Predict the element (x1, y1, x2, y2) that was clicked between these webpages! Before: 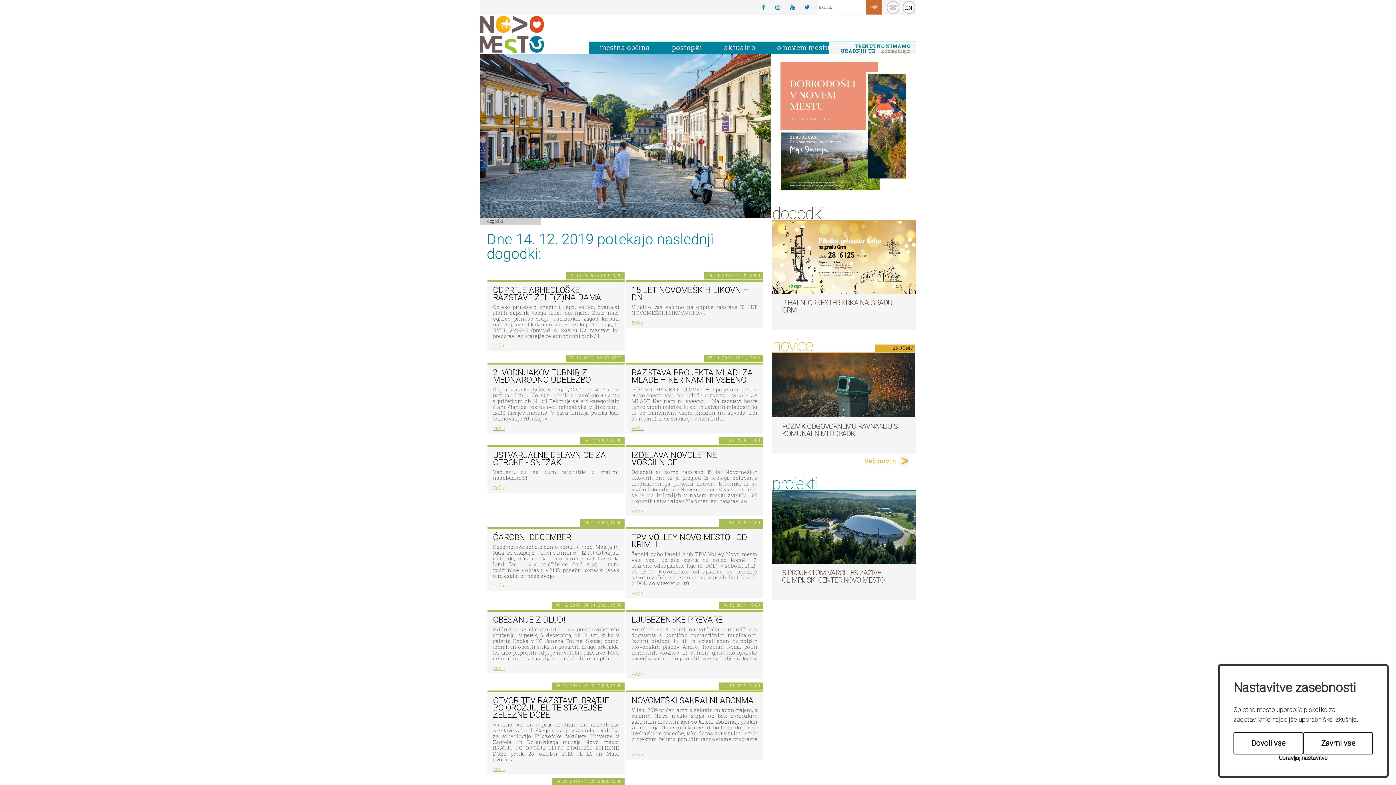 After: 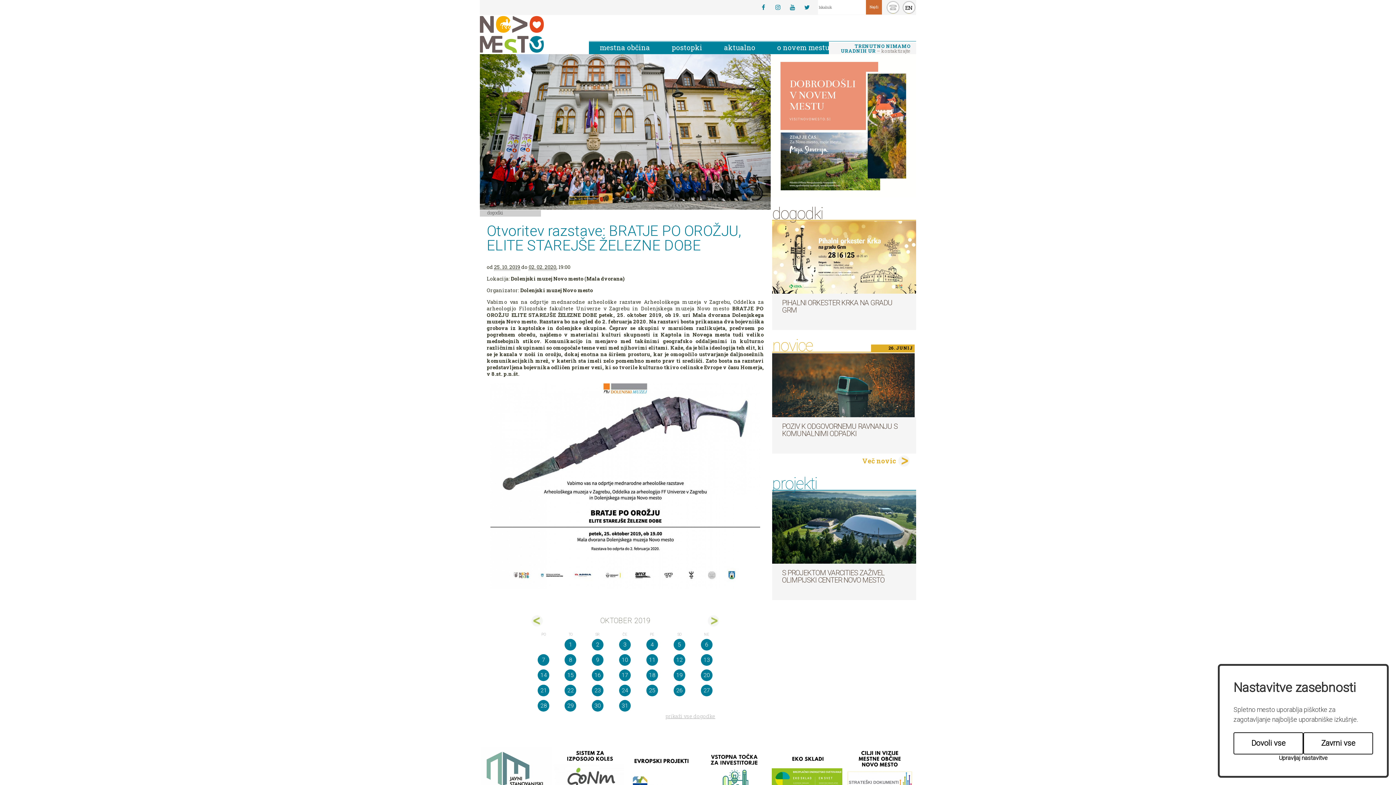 Action: label: več > bbox: (493, 765, 505, 772)